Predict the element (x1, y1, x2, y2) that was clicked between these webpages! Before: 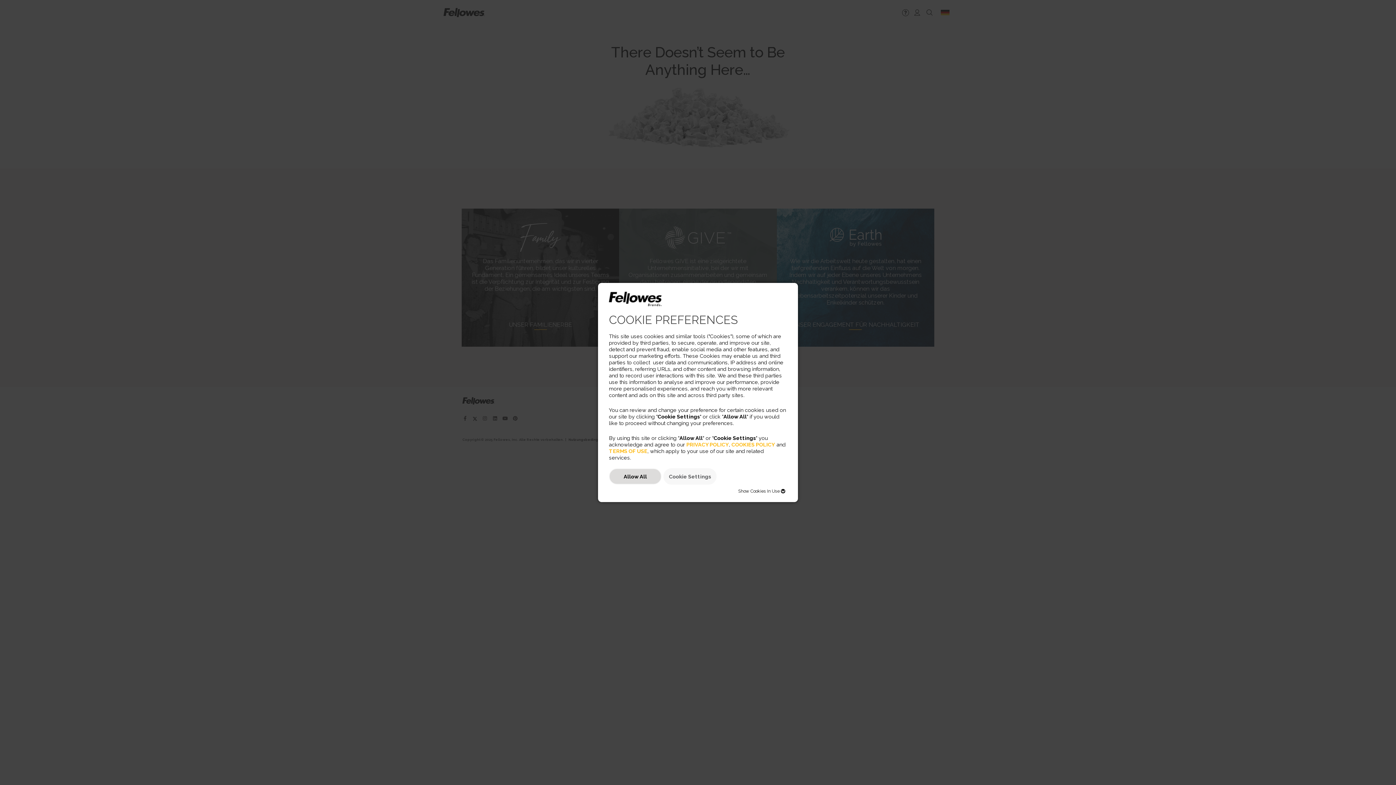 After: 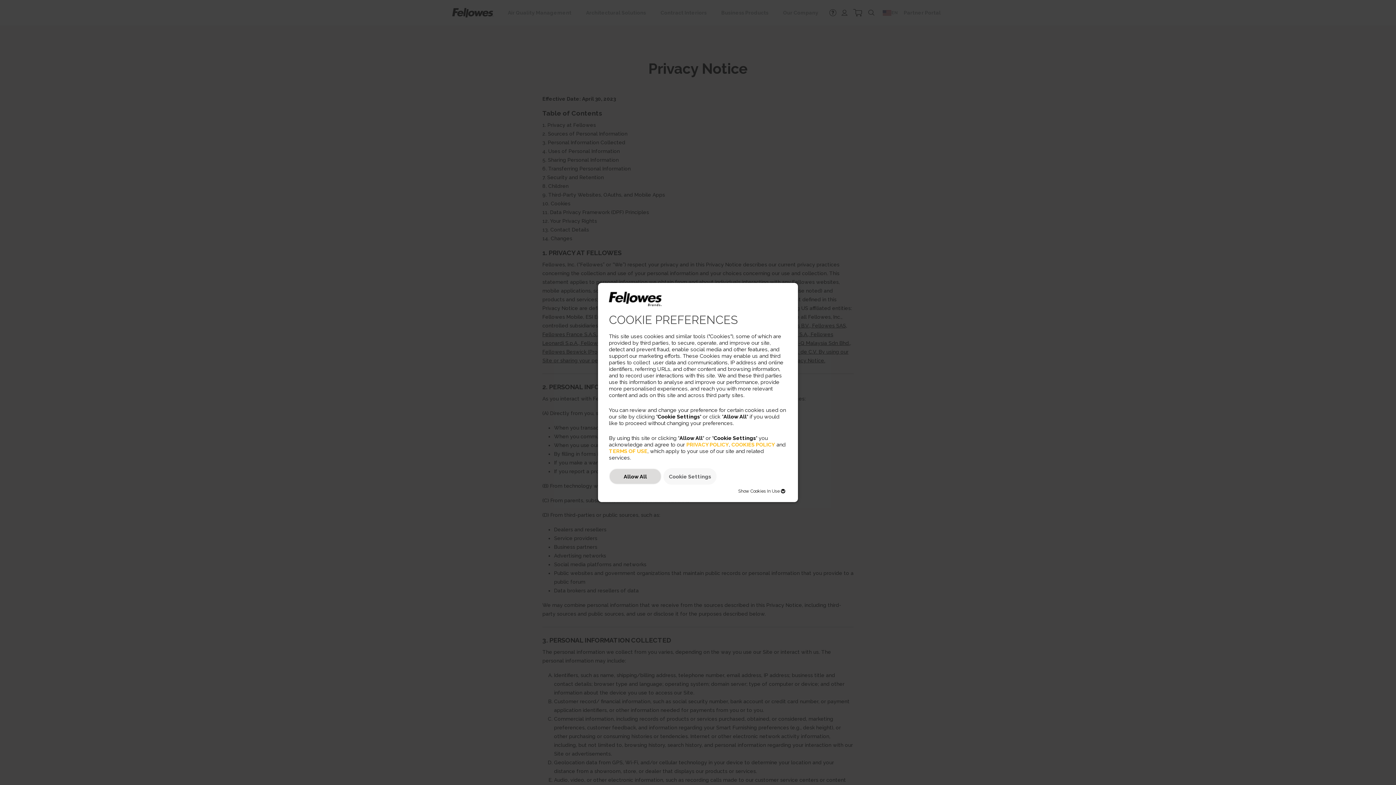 Action: label: PRIVACY POLICY bbox: (686, 441, 729, 447)